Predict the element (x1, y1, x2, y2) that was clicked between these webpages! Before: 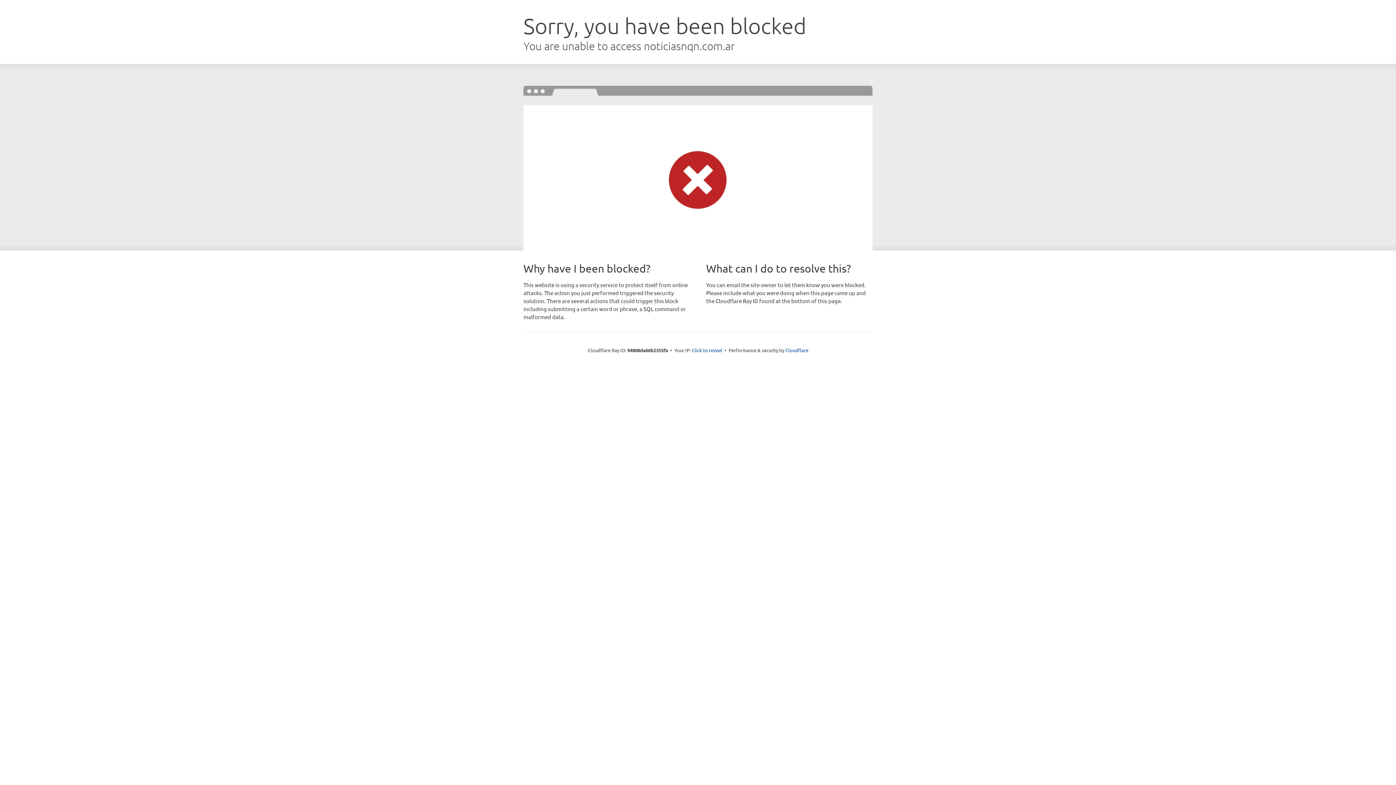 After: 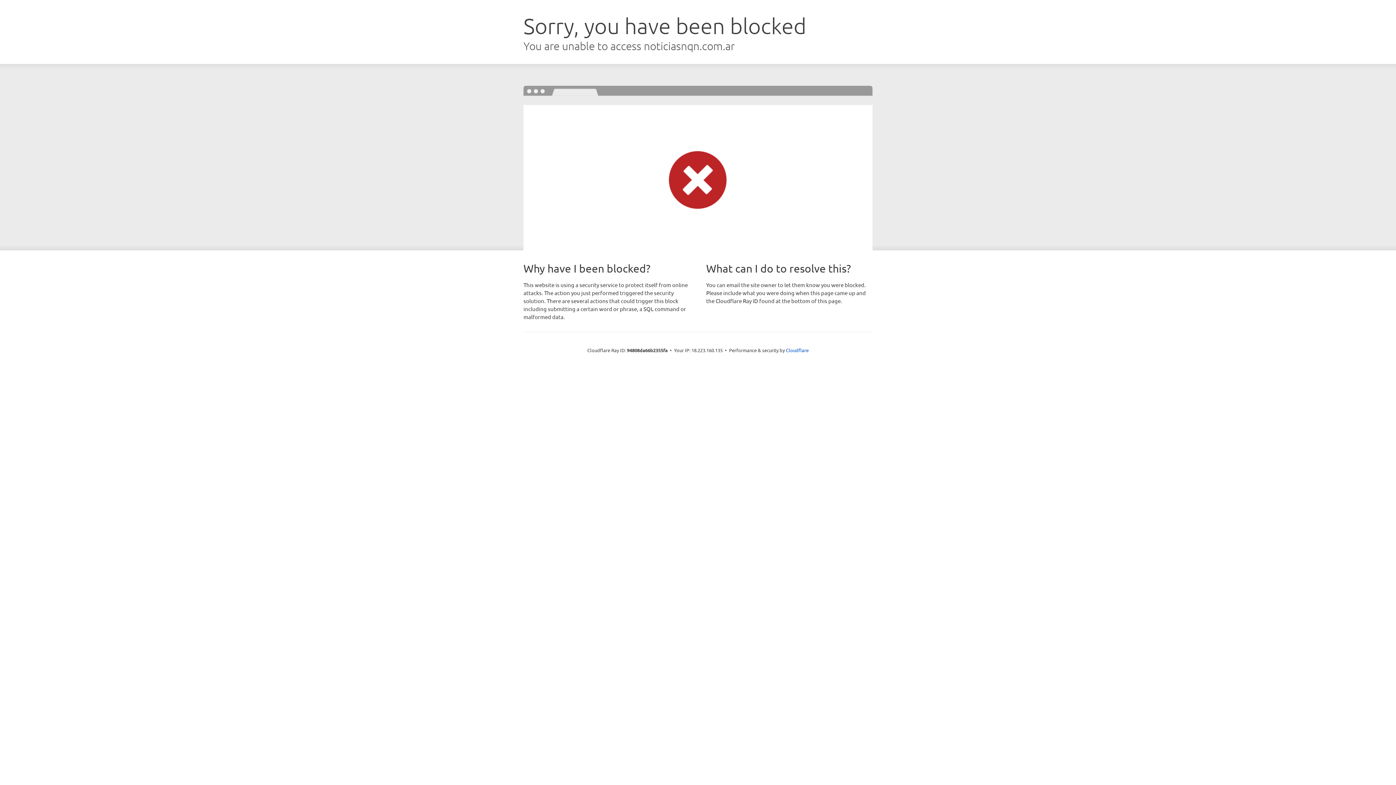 Action: label: Click to reveal bbox: (692, 346, 722, 353)